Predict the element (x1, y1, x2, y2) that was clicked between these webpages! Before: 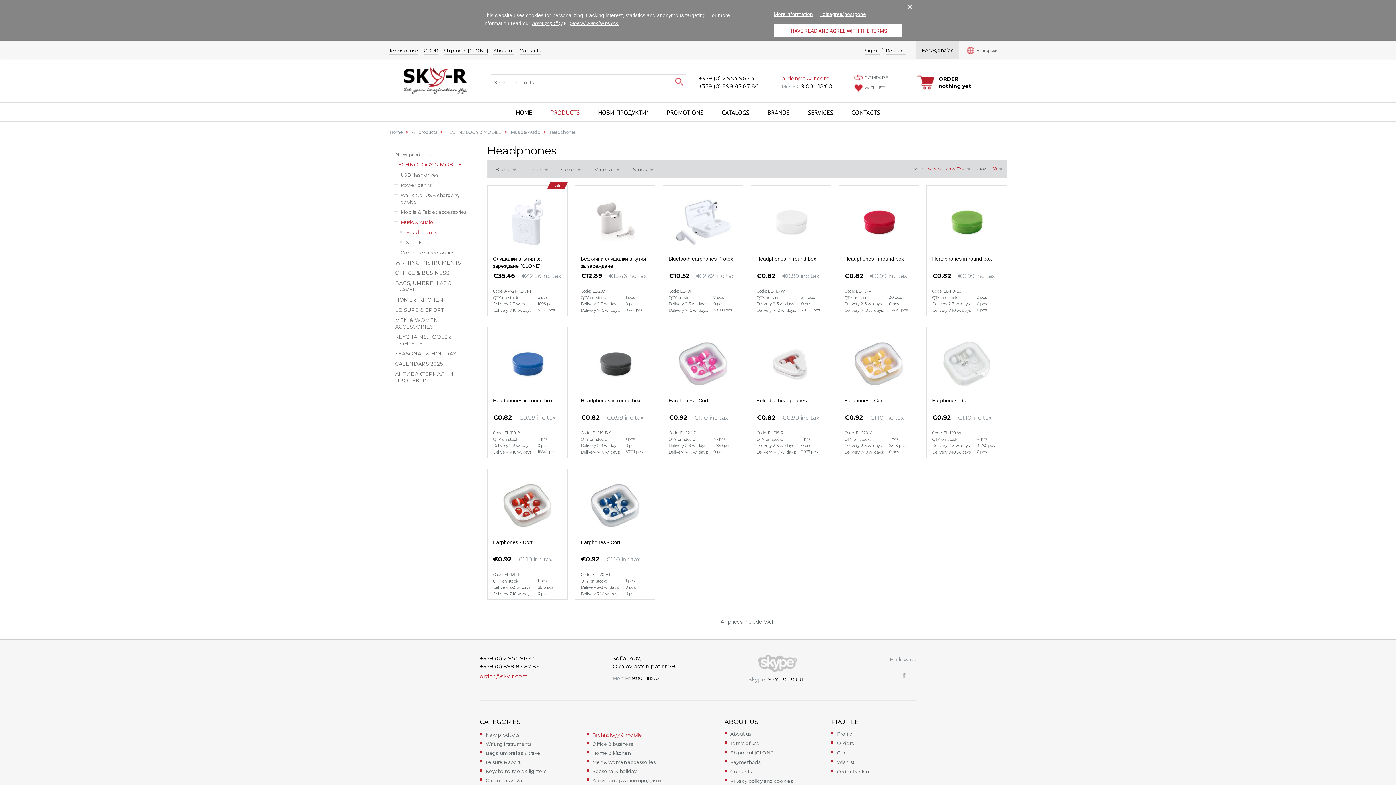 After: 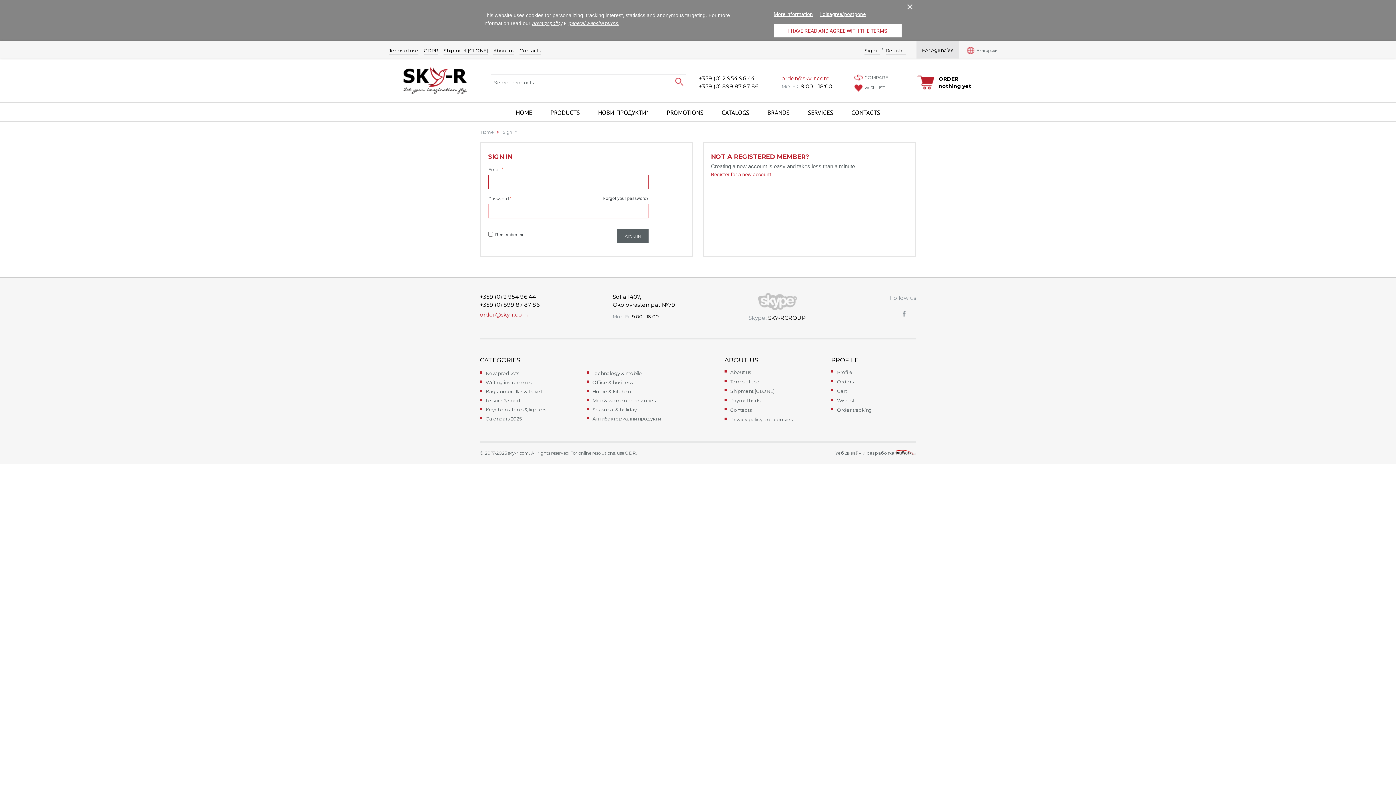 Action: label: Profile bbox: (831, 731, 912, 737)